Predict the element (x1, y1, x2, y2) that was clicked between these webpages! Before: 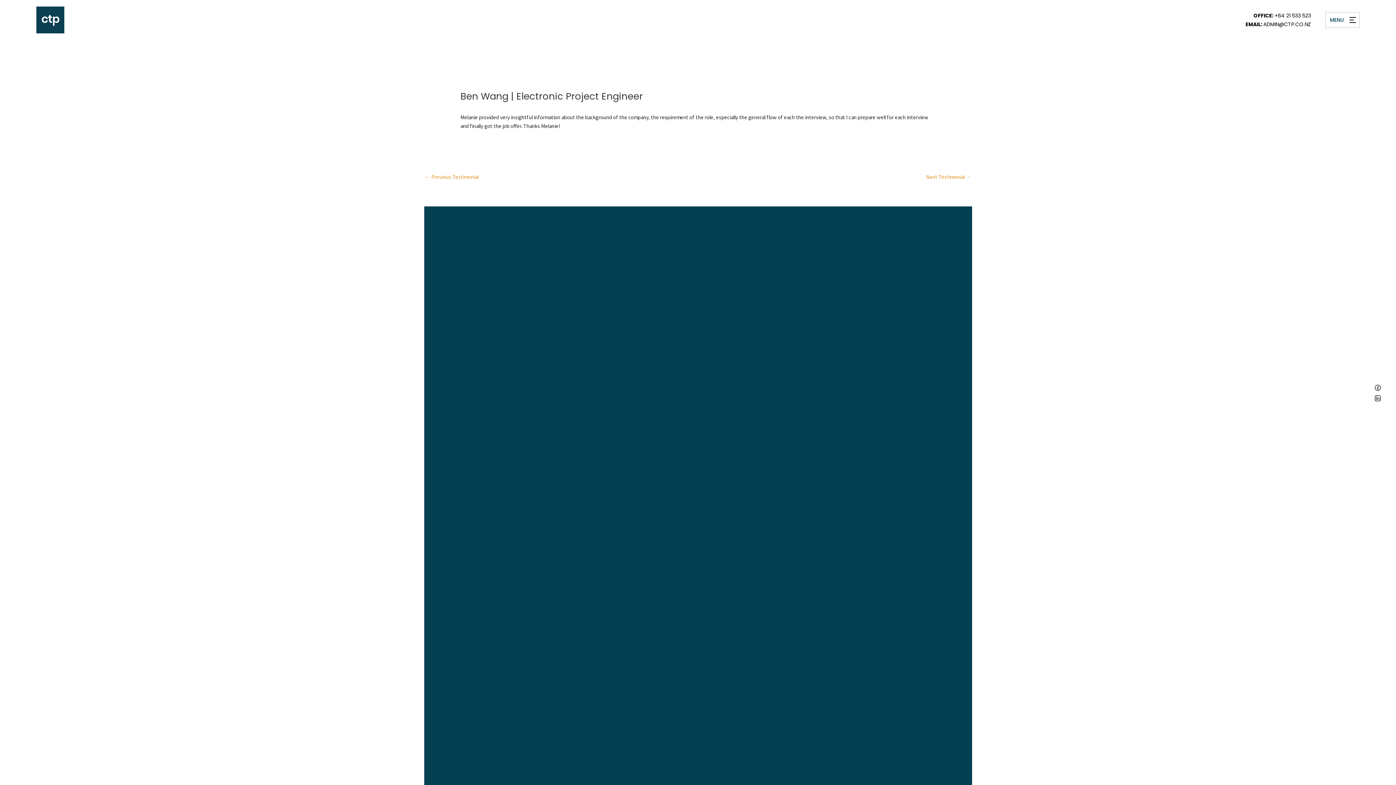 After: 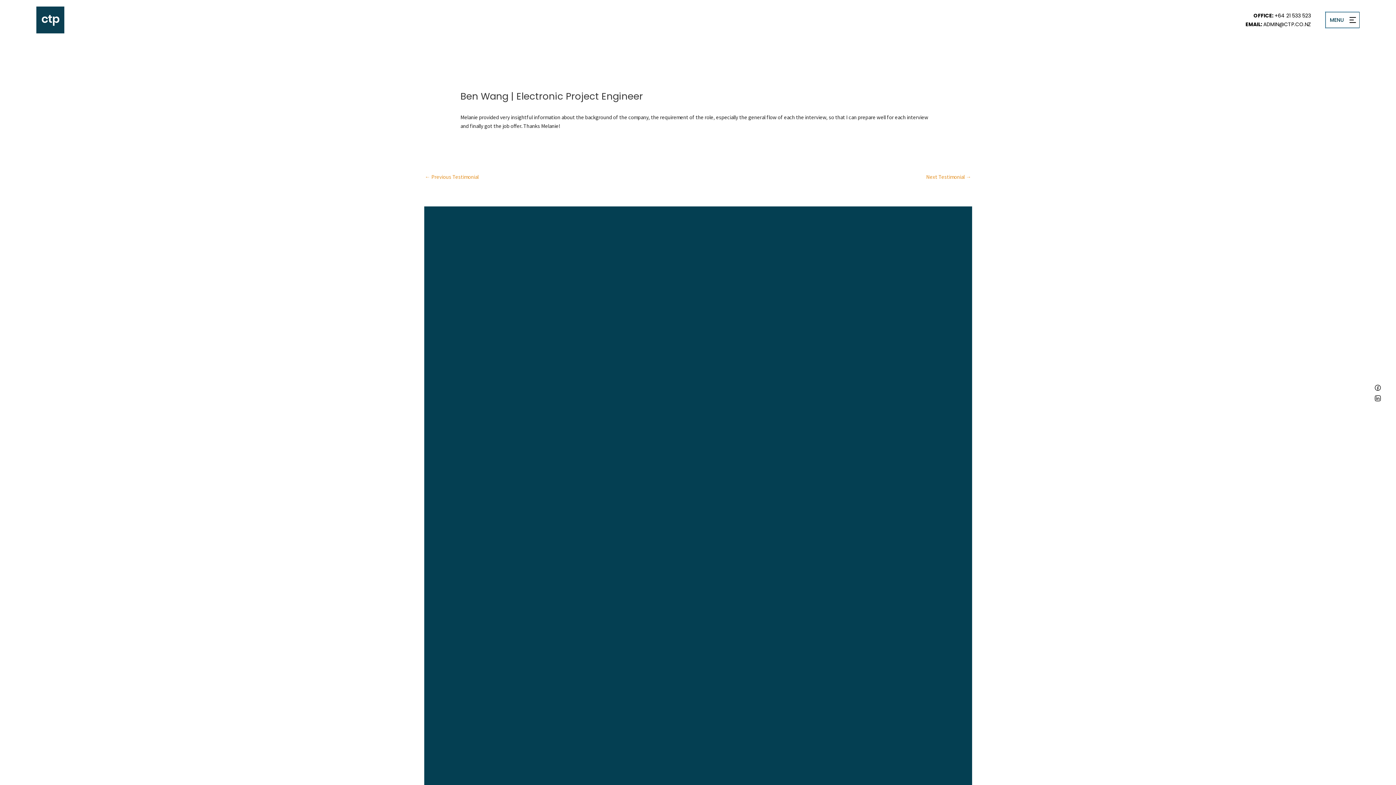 Action: bbox: (1325, 12, 1360, 28) label: Main Menu
MENU